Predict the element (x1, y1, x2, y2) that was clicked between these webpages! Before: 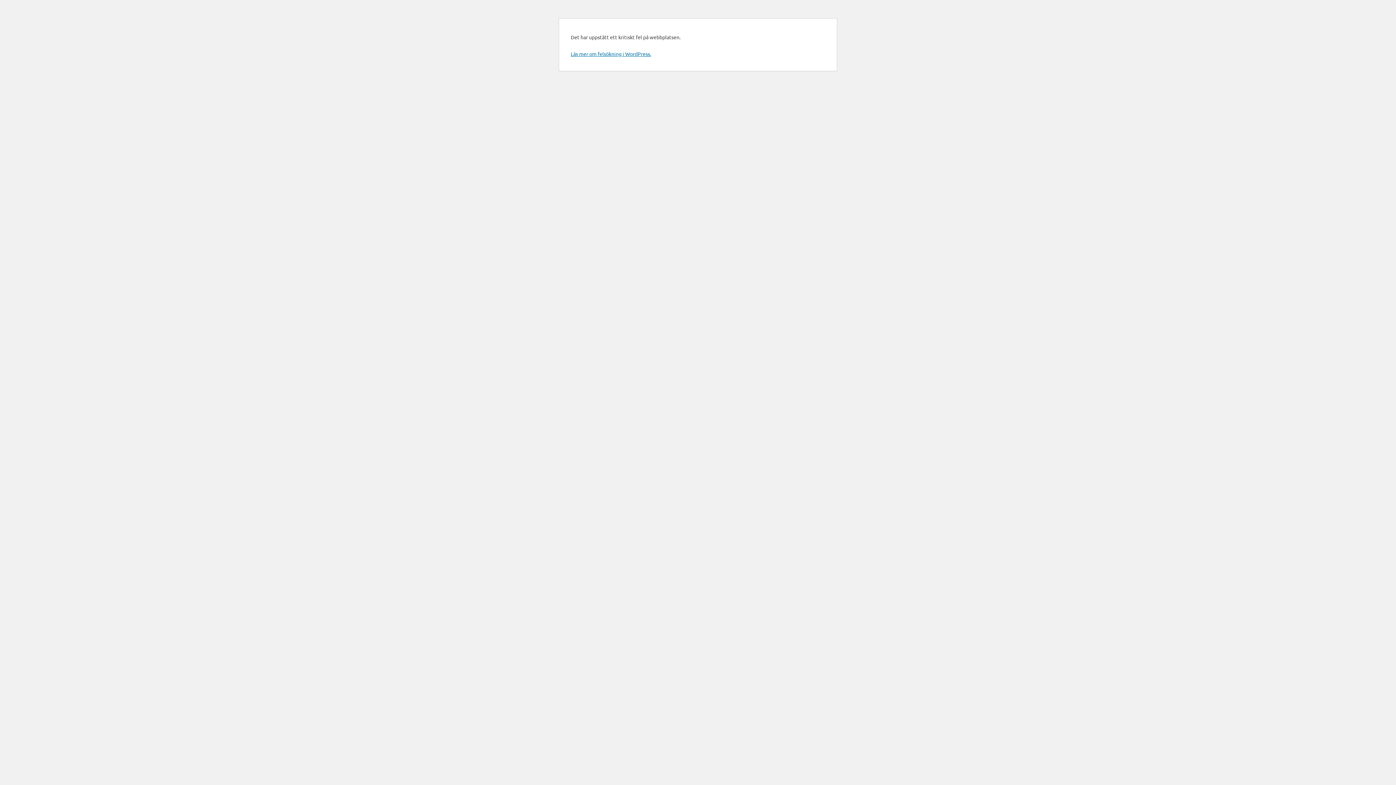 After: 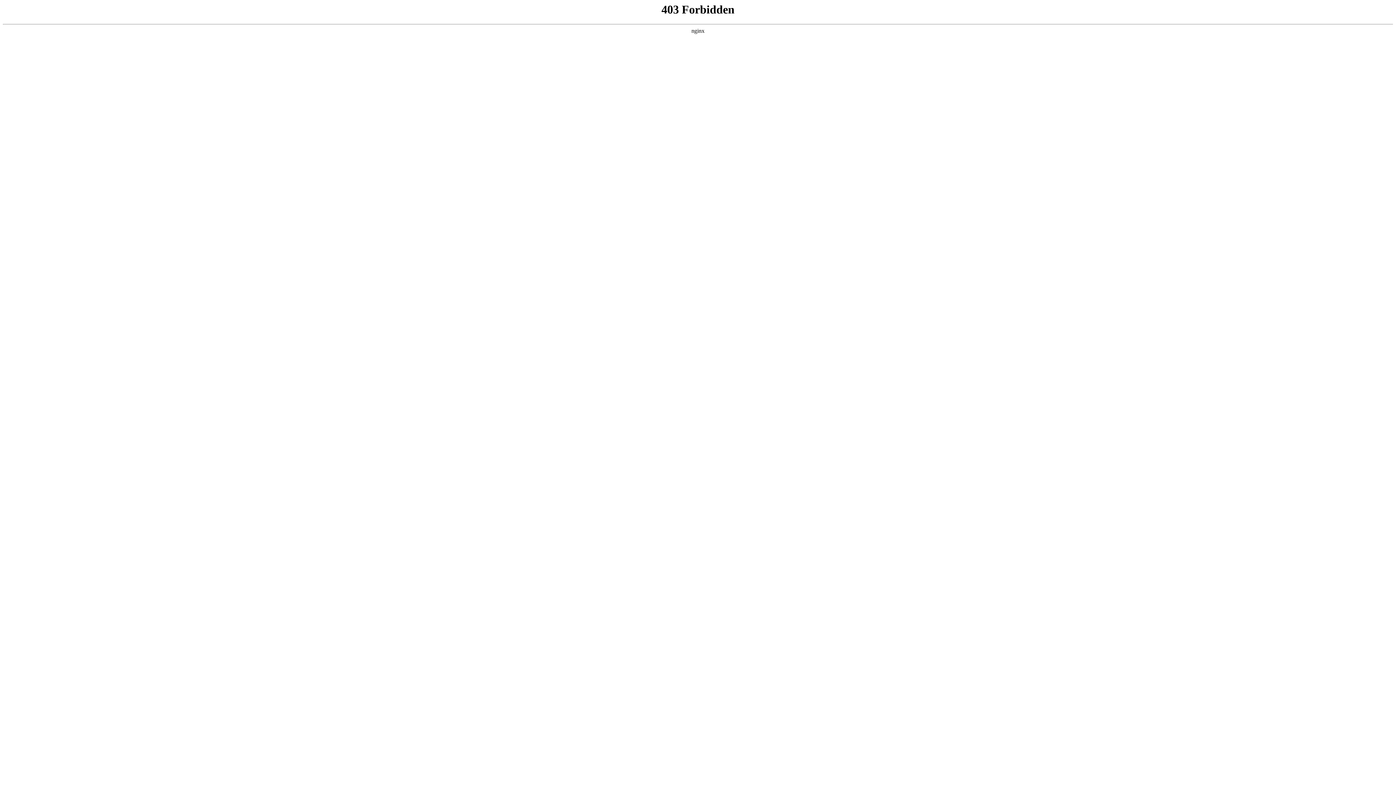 Action: bbox: (570, 50, 651, 57) label: Läs mer om felsökning i WordPress.